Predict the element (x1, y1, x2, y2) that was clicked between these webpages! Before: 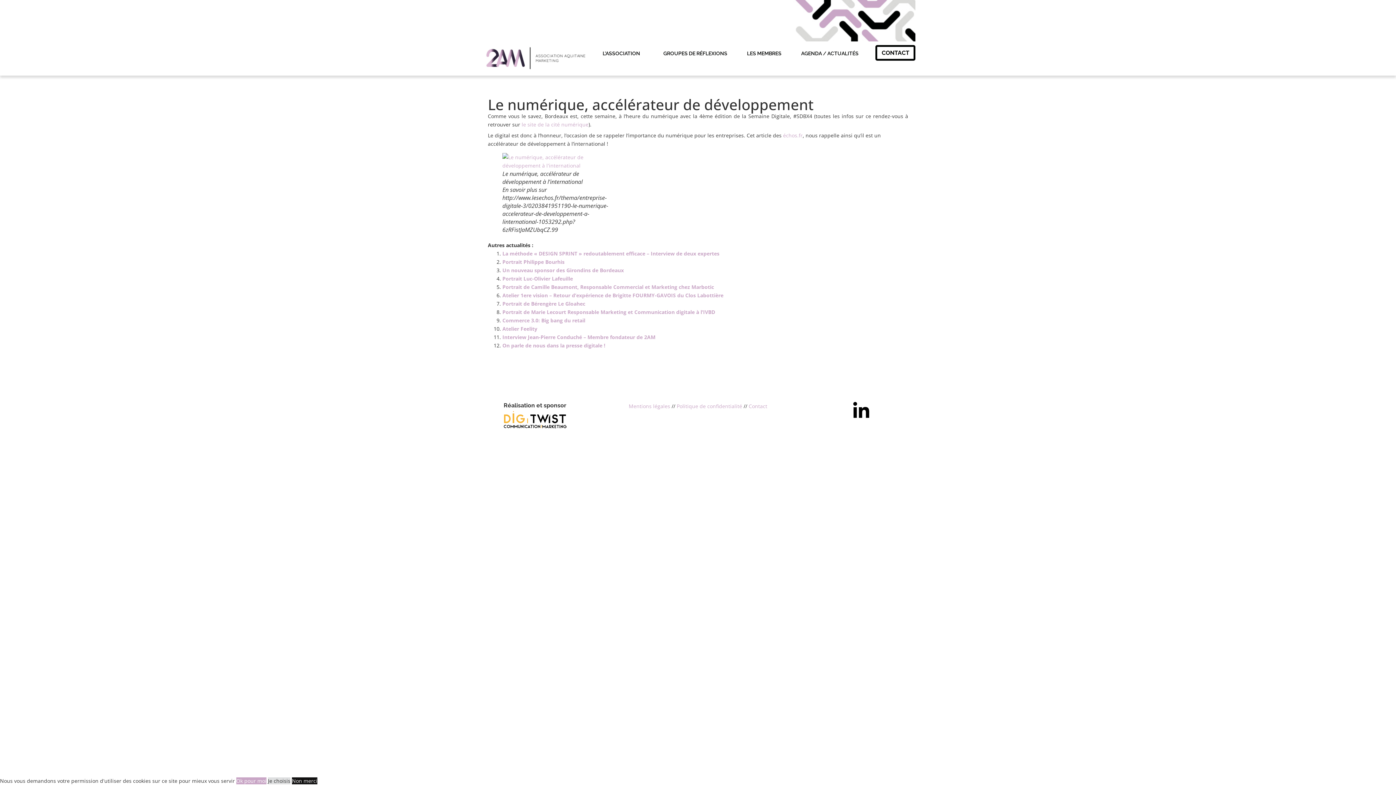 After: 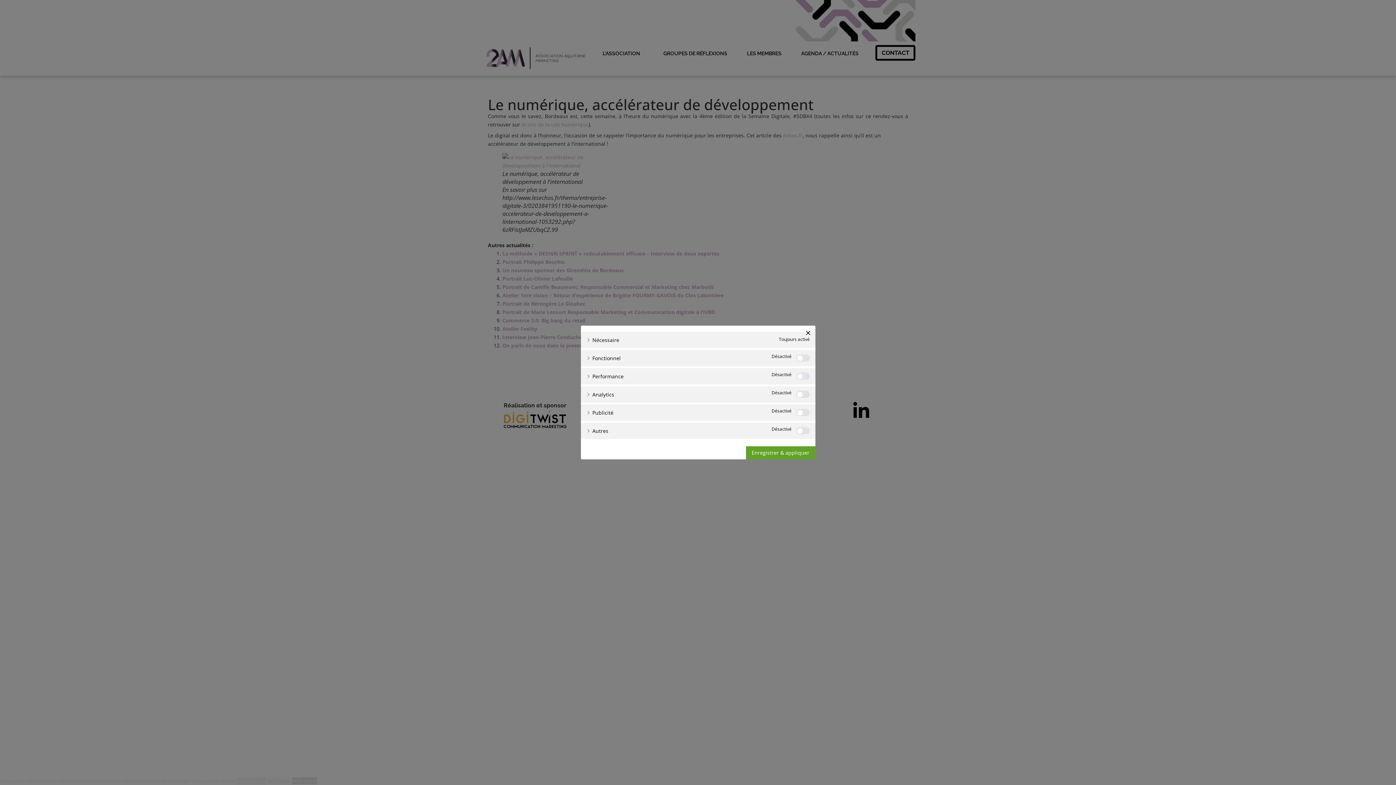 Action: bbox: (268, 777, 290, 784) label: Je choisis